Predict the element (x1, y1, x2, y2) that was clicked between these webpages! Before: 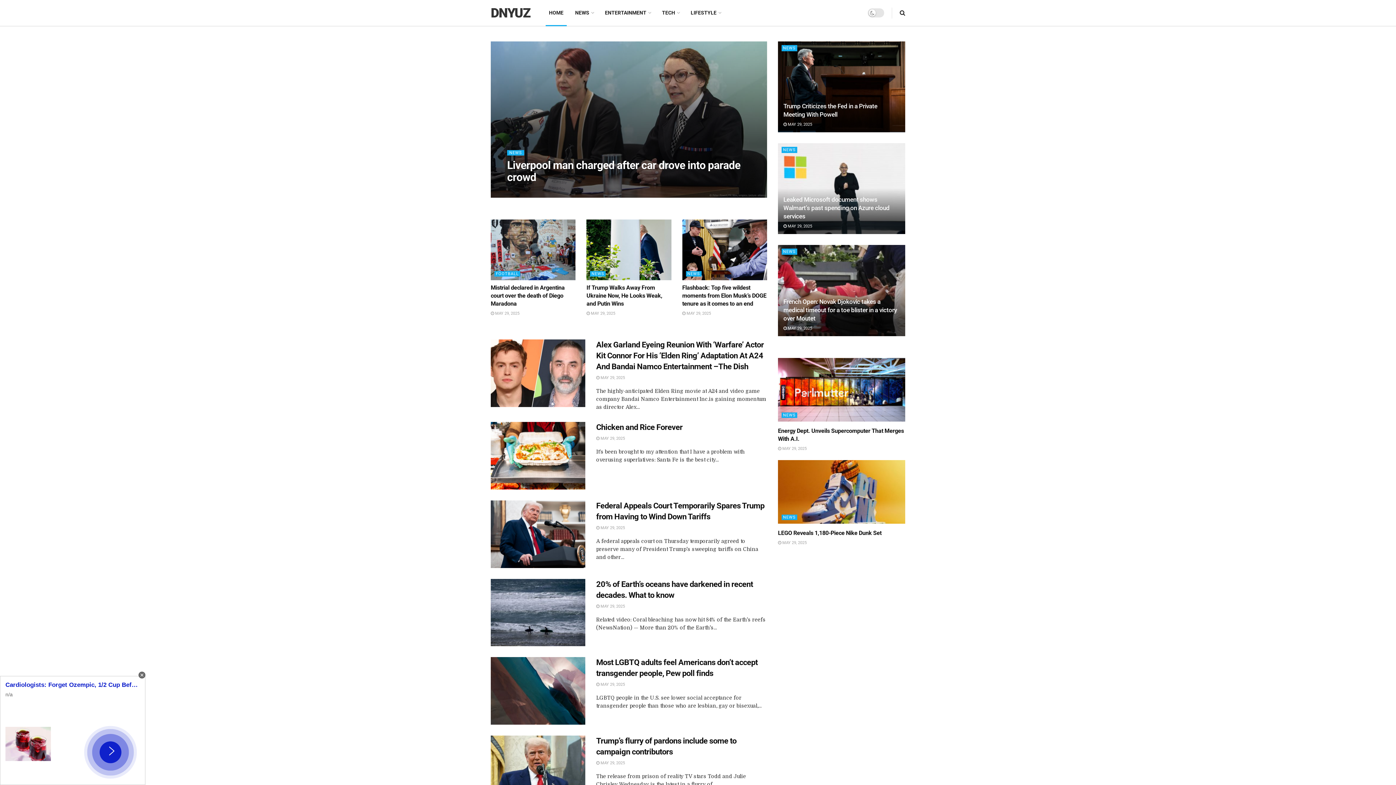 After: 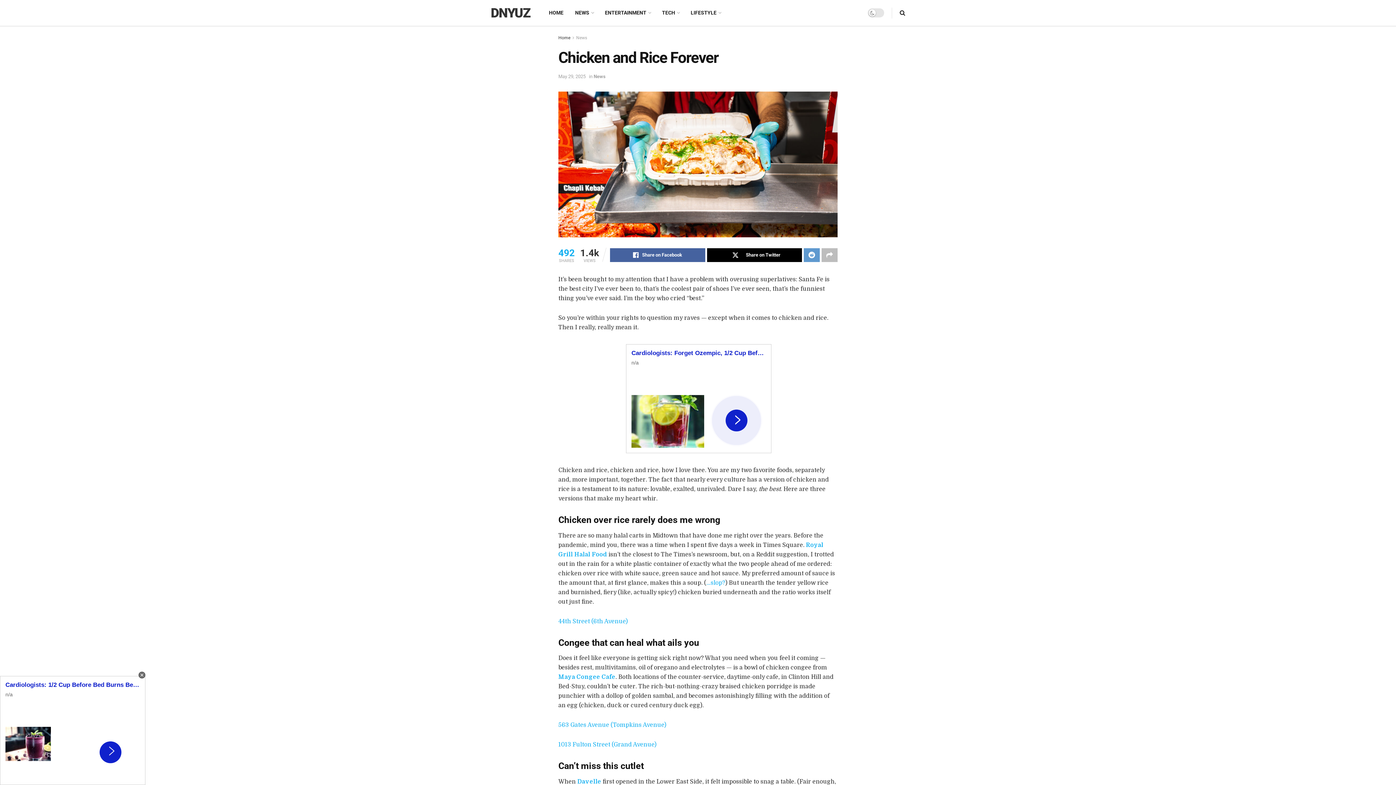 Action: bbox: (490, 422, 585, 489)